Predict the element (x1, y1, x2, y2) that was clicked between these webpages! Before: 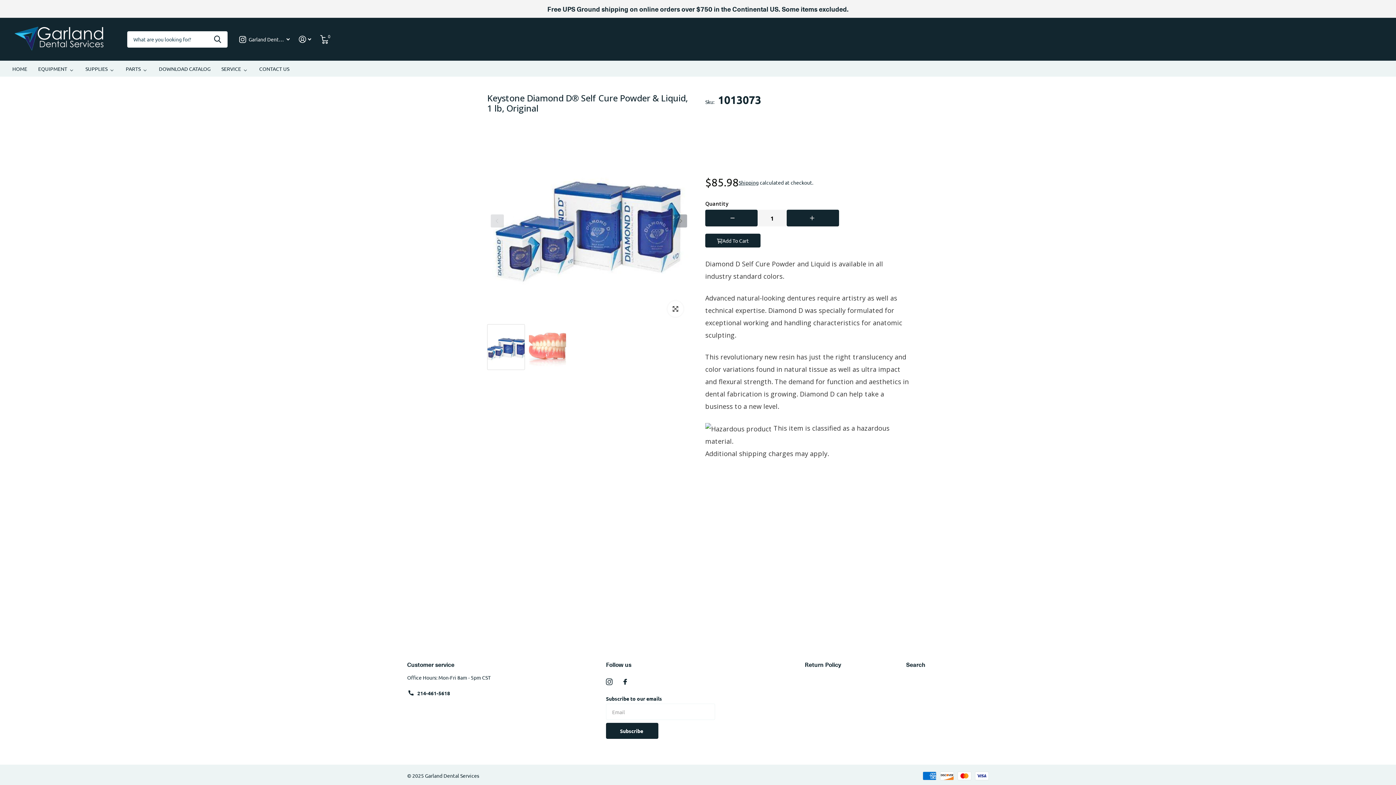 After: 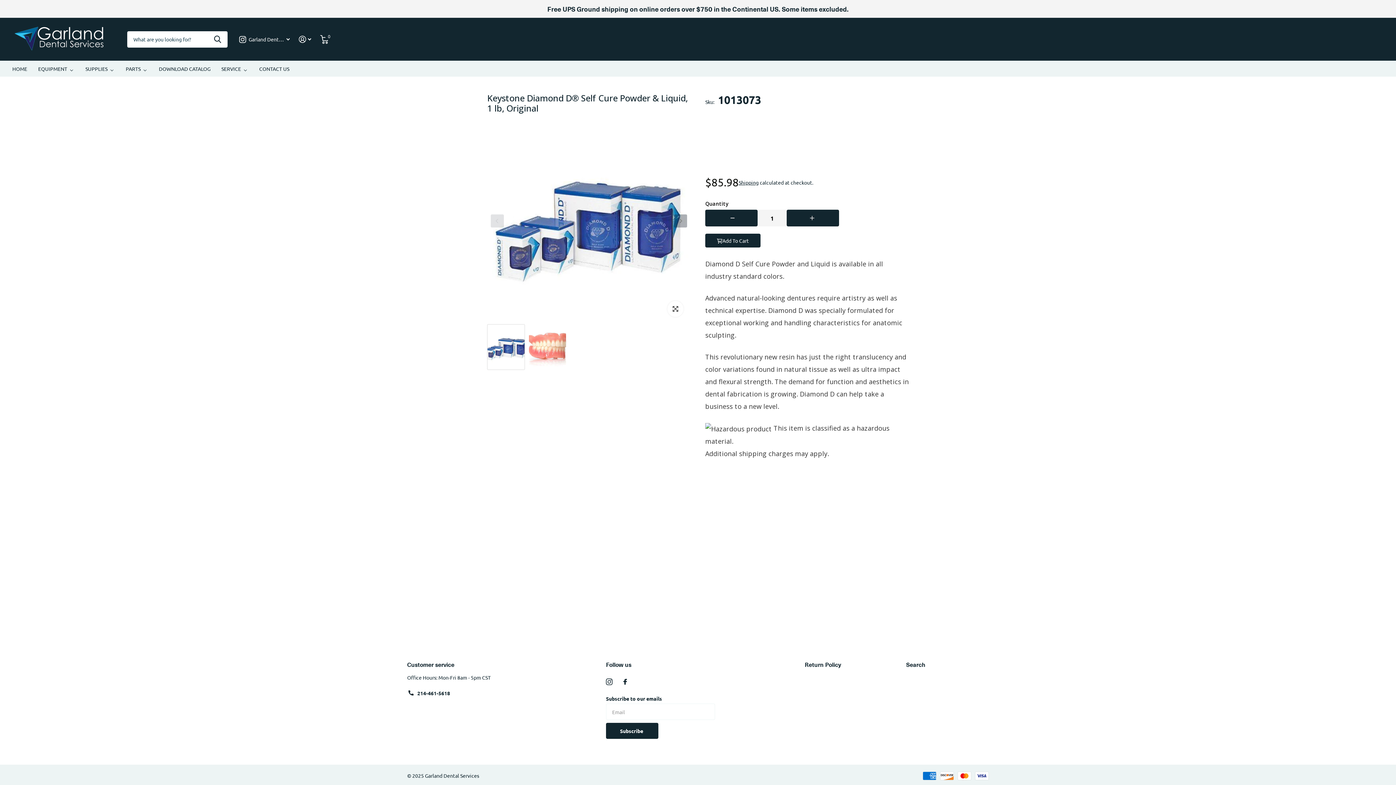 Action: bbox: (623, 678, 627, 685) label: facebook